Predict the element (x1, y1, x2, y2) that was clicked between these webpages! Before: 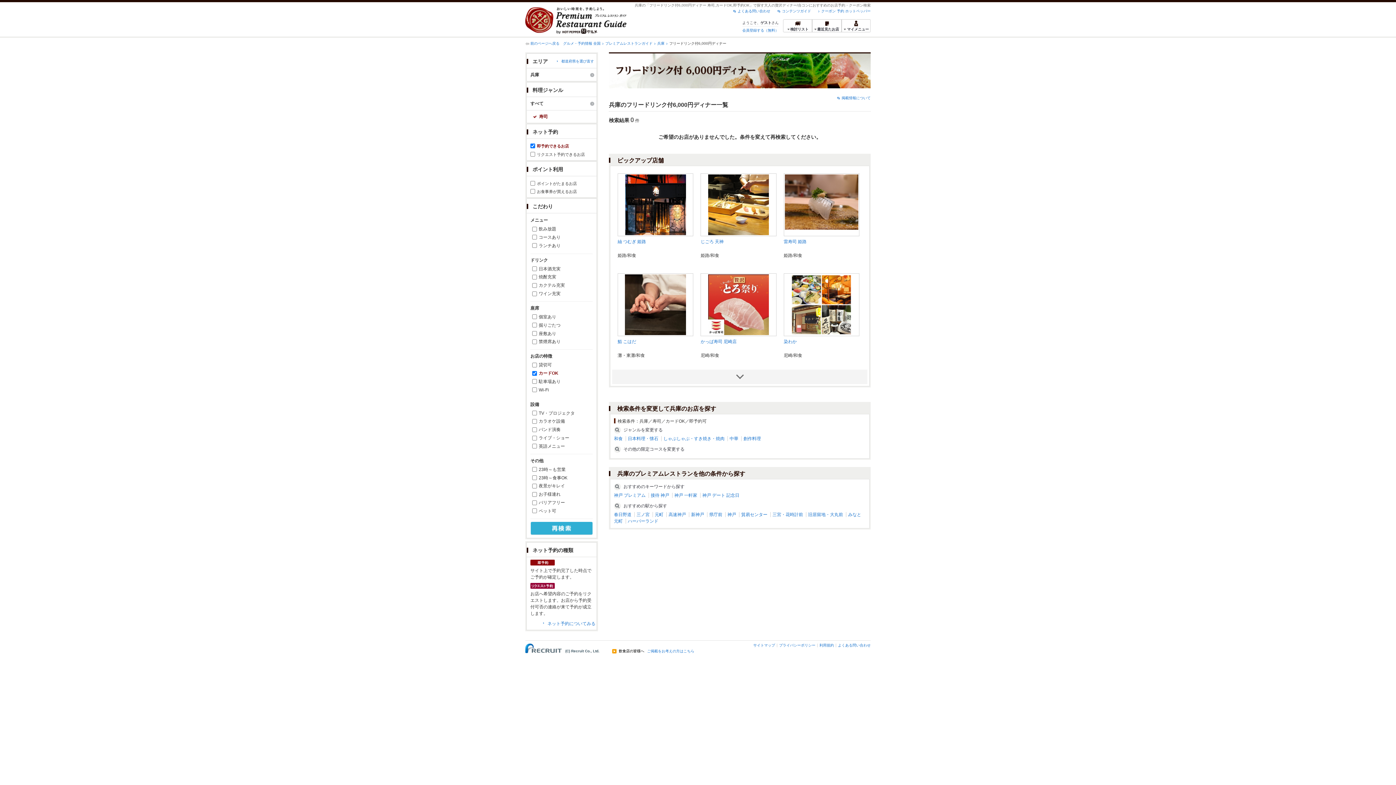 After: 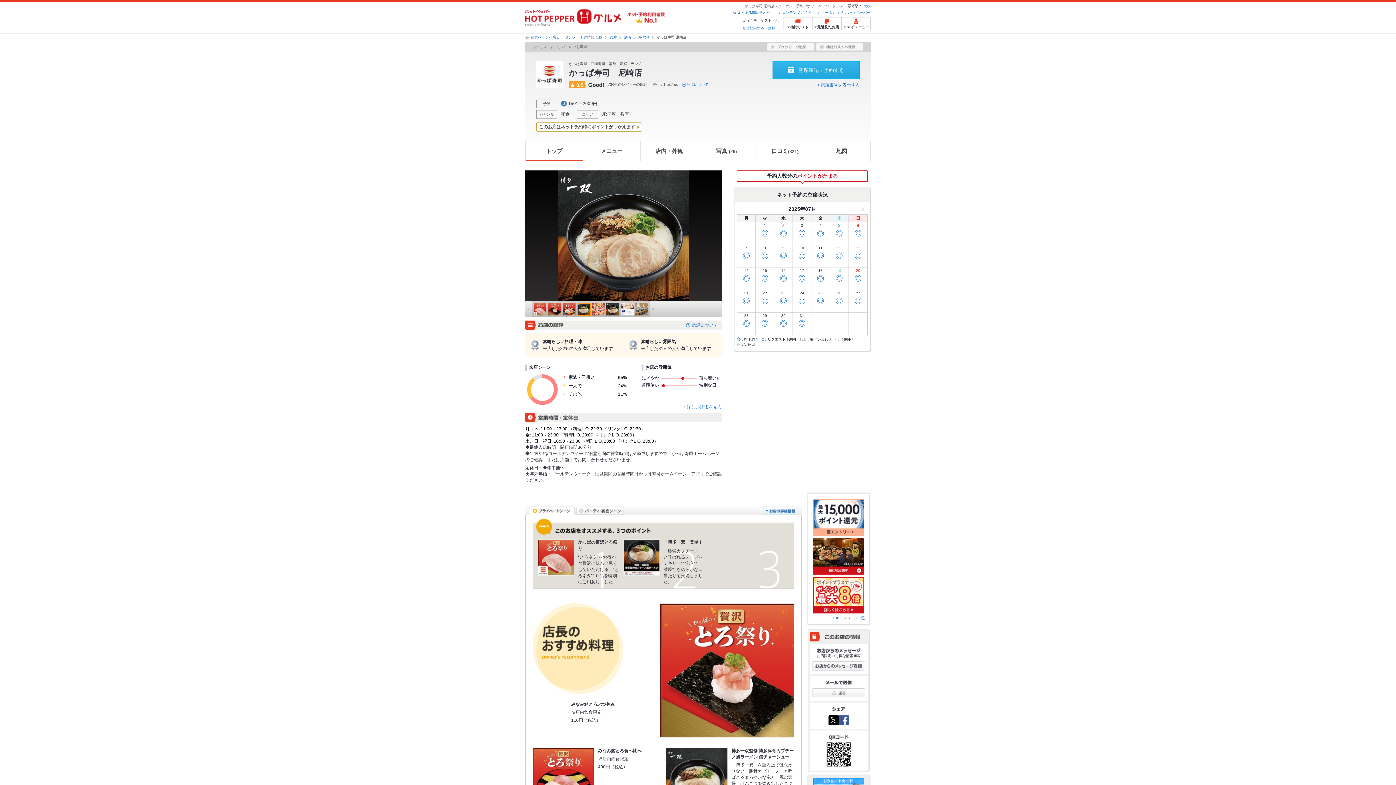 Action: label: かっぱ寿司 尼崎店 bbox: (700, 339, 736, 344)